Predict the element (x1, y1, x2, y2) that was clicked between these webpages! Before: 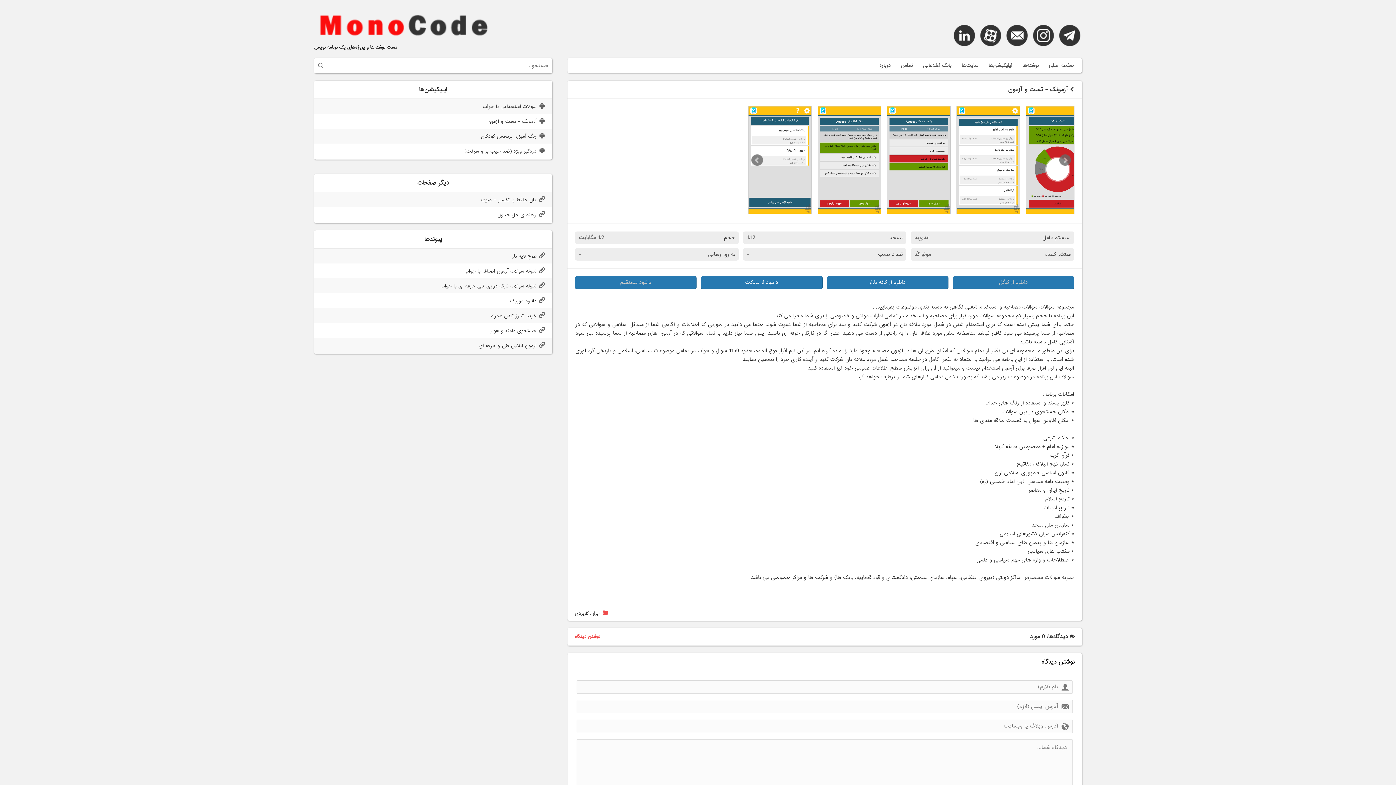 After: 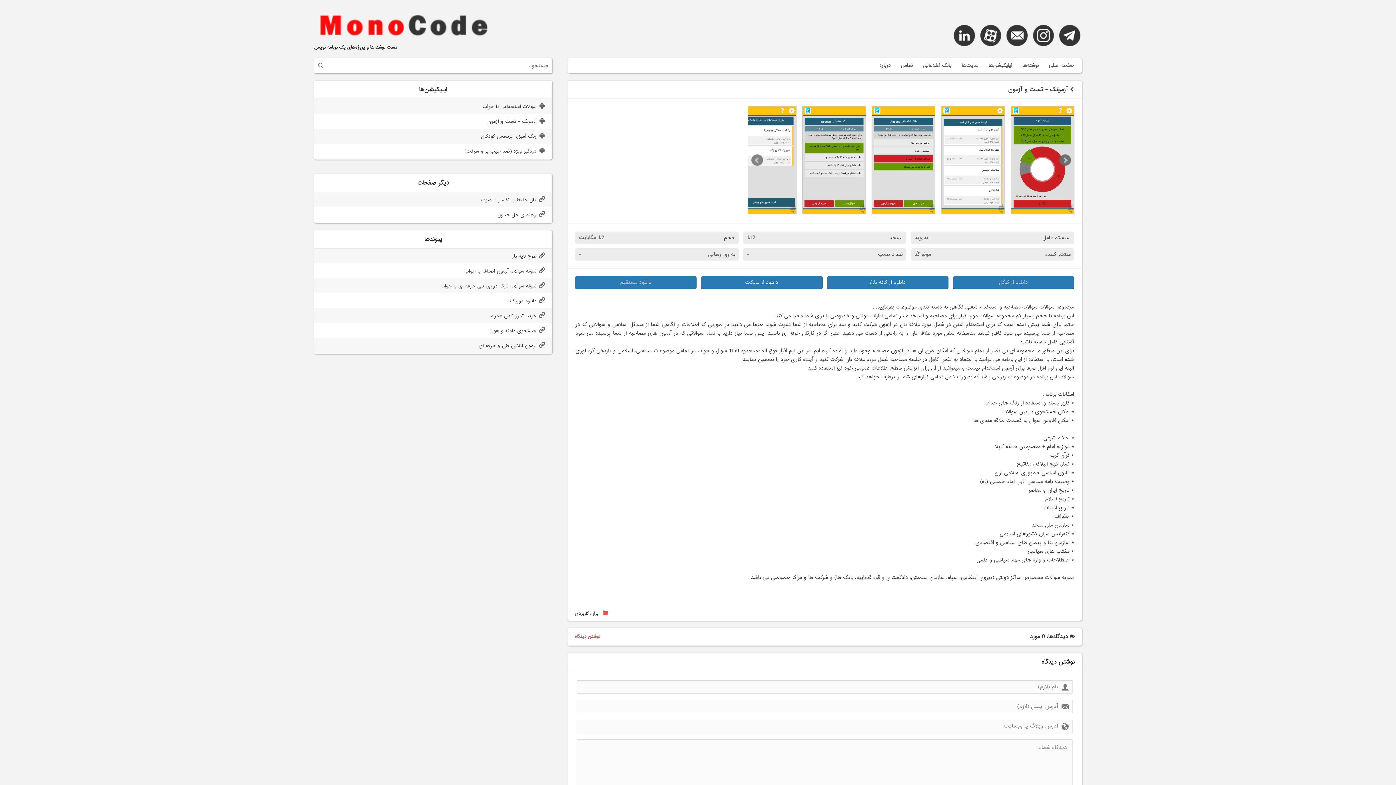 Action: bbox: (1059, 154, 1071, 166)